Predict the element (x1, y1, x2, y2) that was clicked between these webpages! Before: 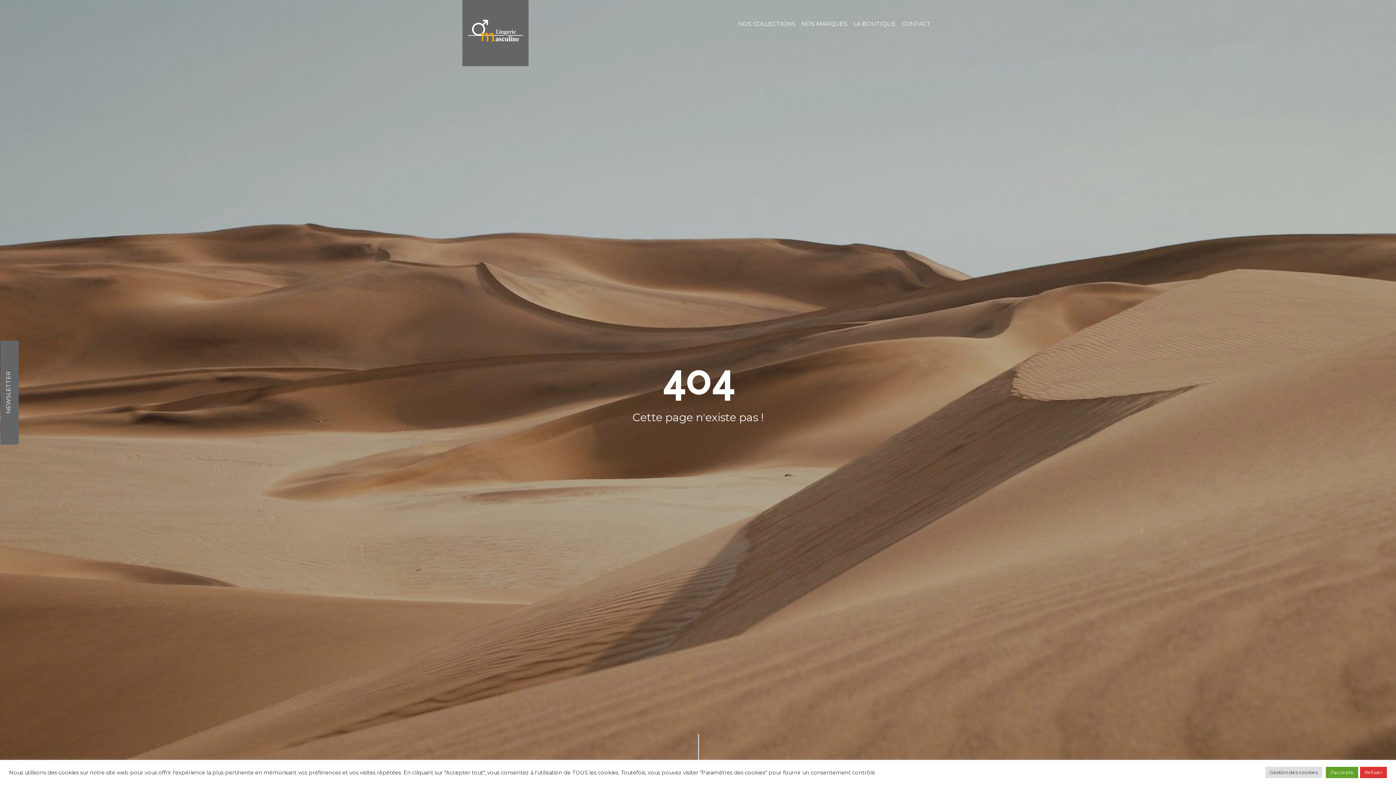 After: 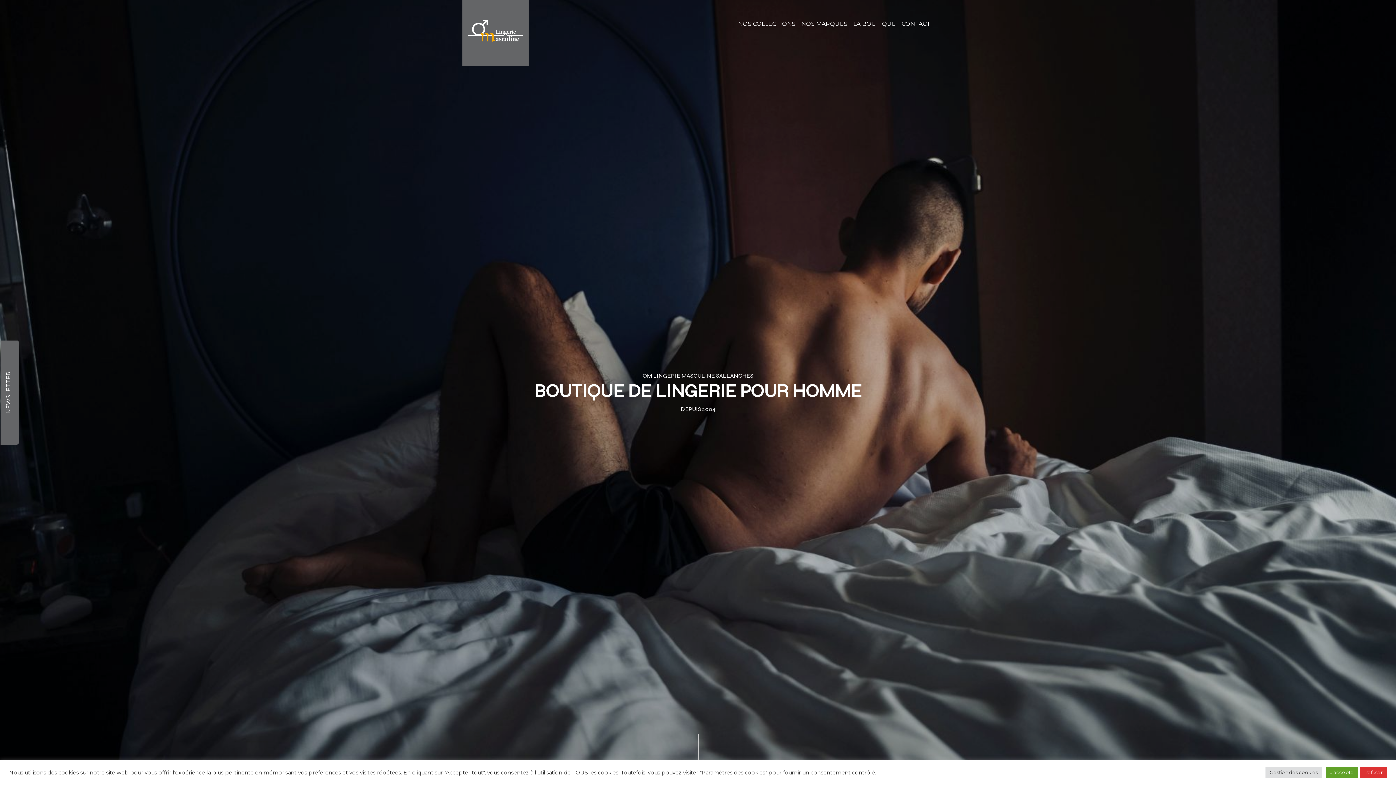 Action: bbox: (462, 0, 528, 66)